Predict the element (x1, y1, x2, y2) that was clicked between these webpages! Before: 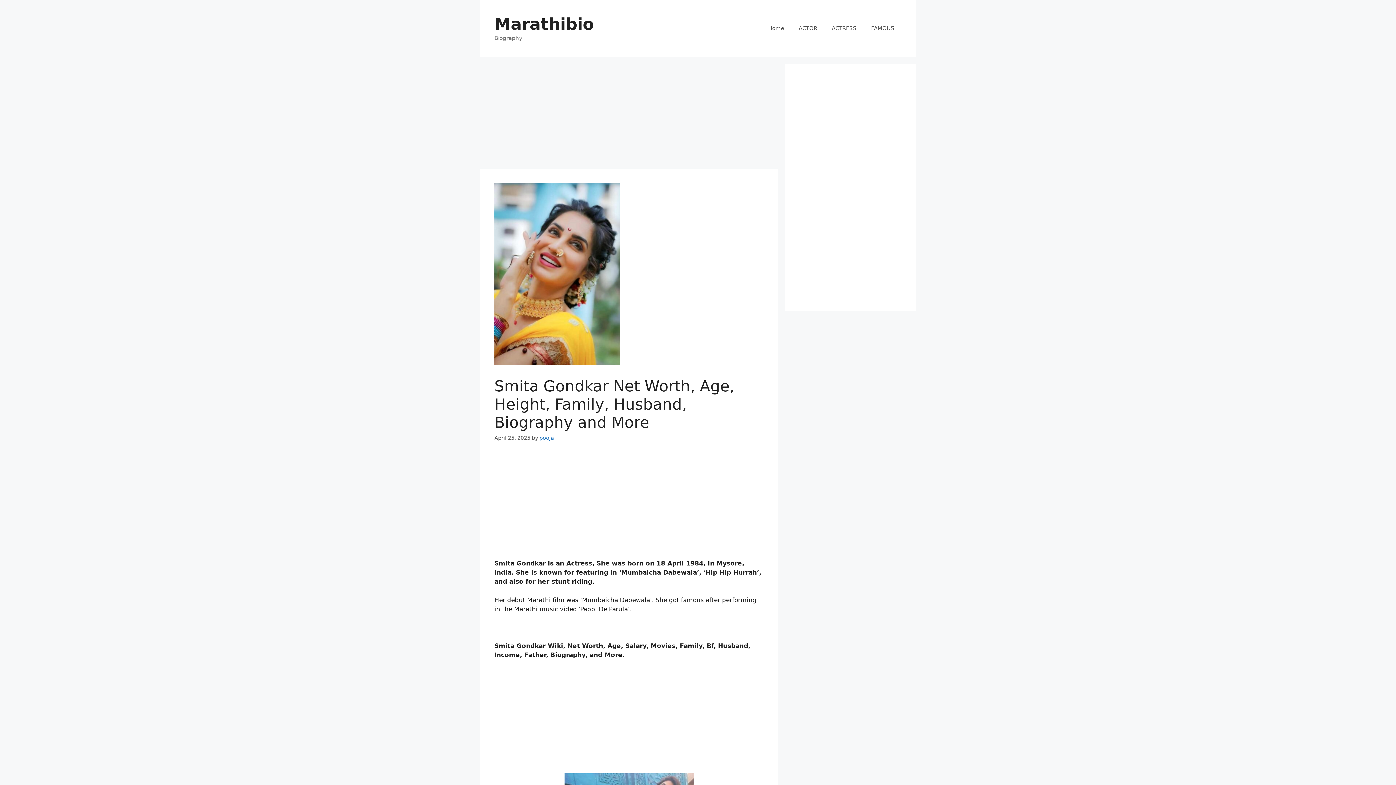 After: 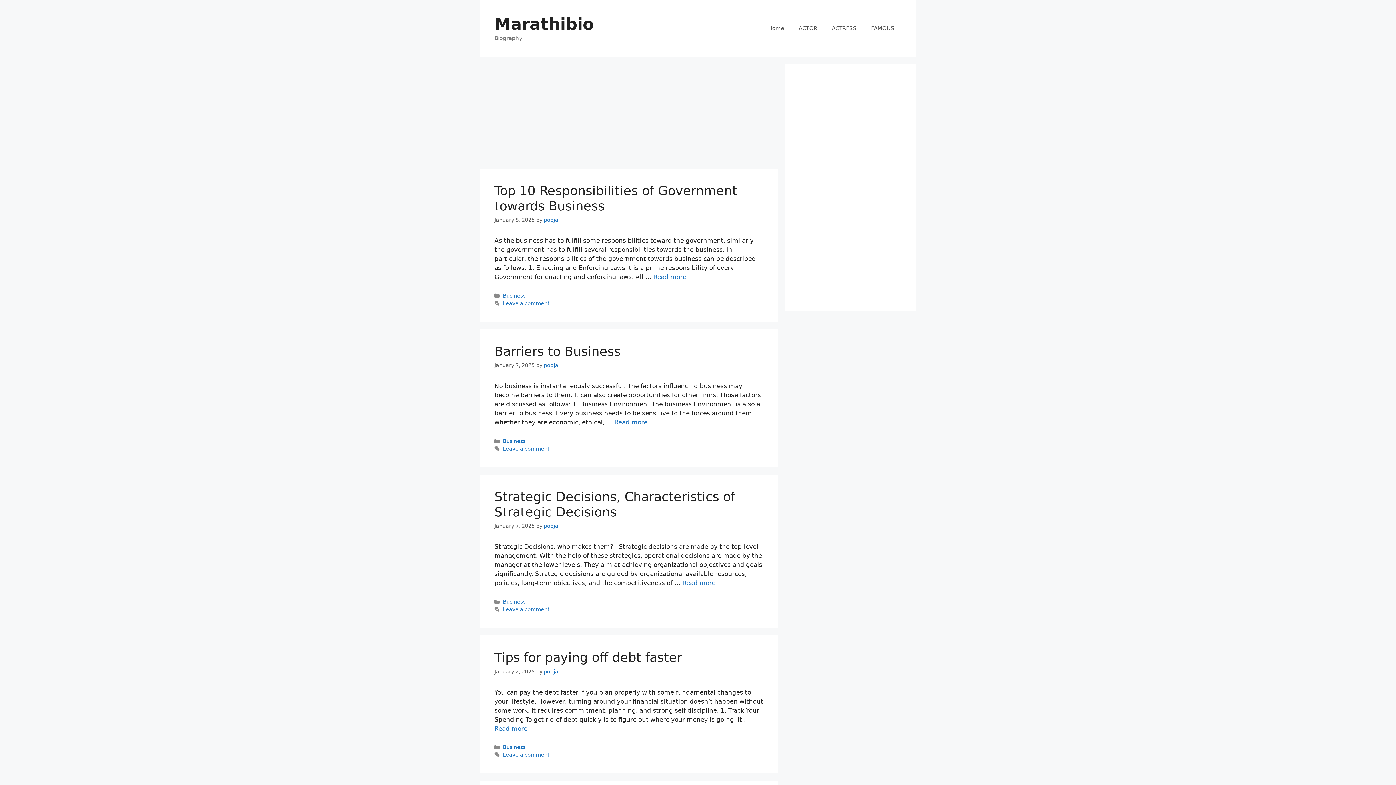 Action: label: Marathibio bbox: (494, 14, 594, 33)